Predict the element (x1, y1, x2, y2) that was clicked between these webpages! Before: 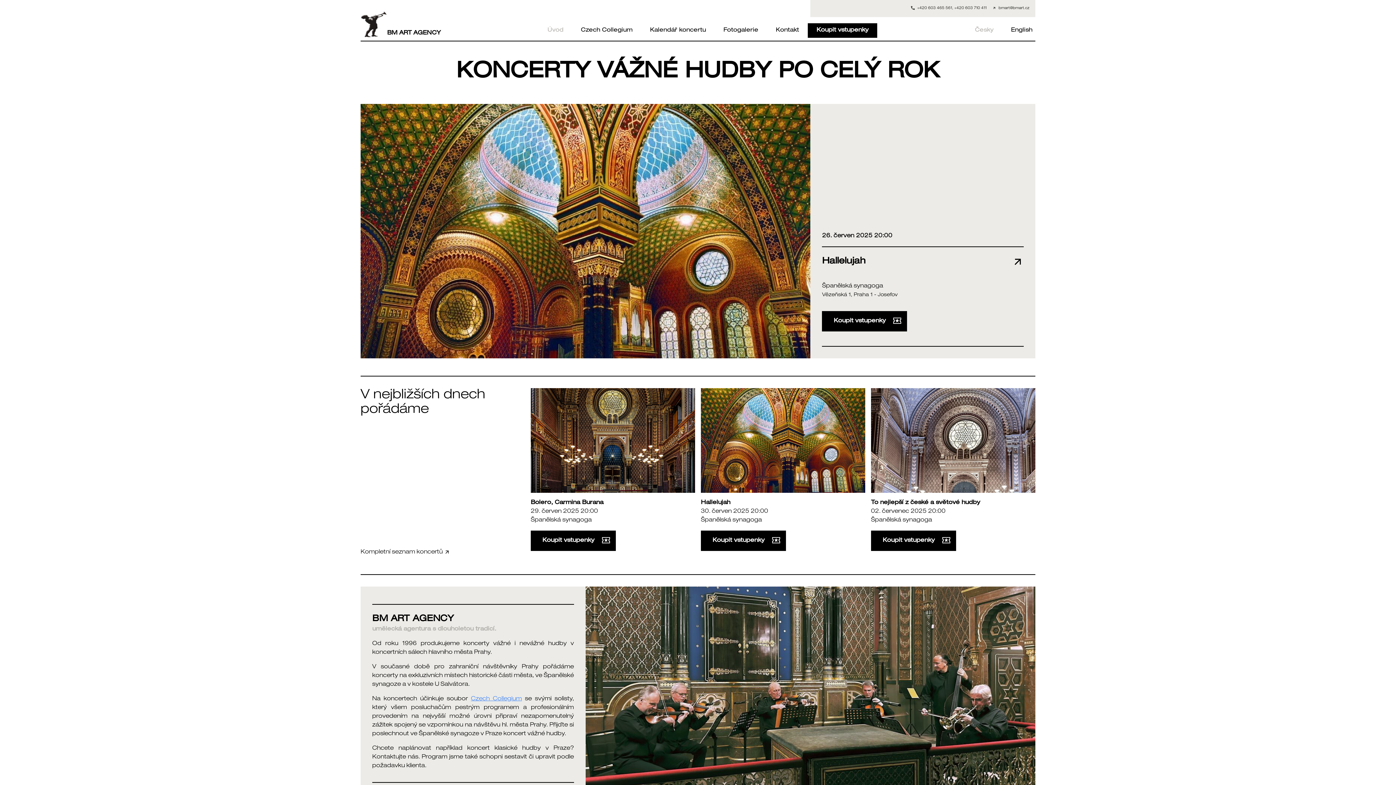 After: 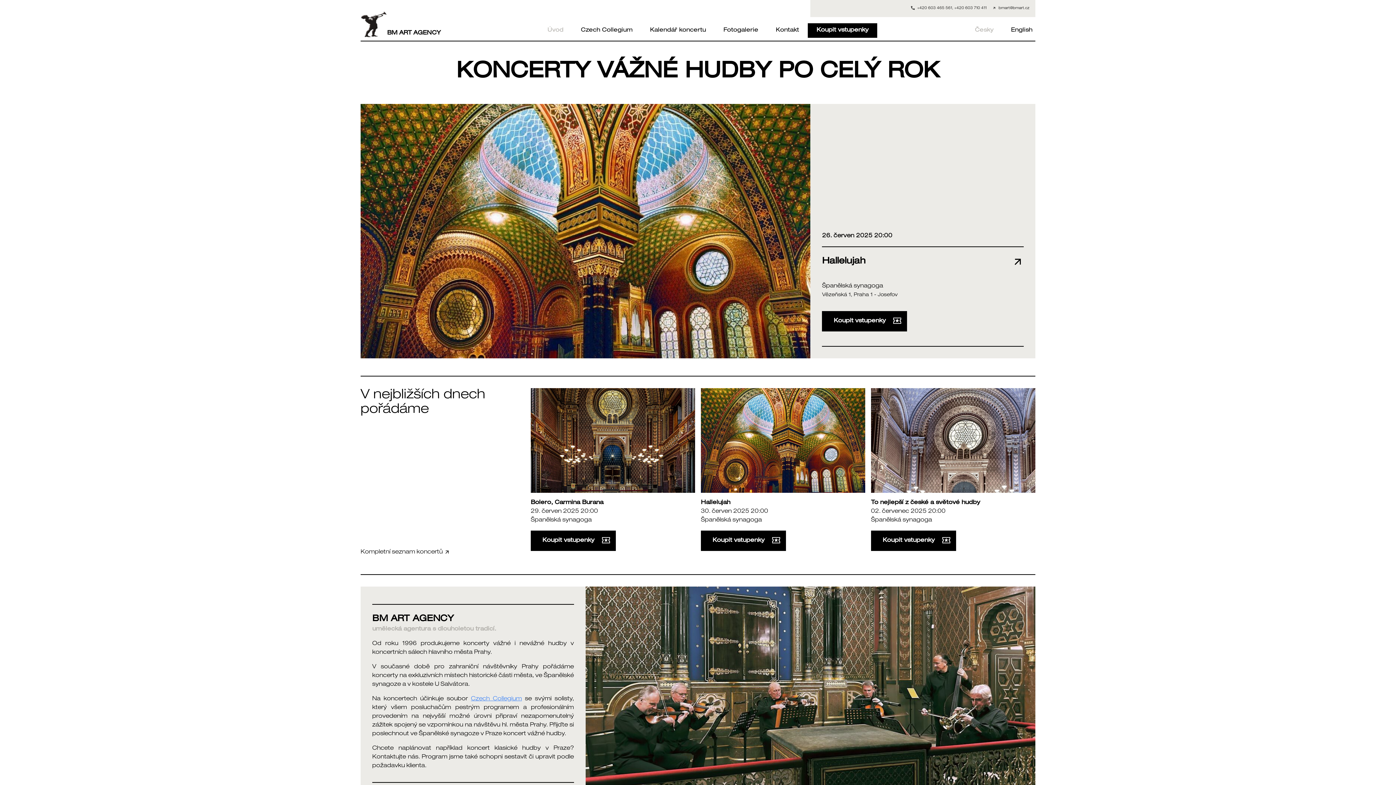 Action: bbox: (917, 6, 952, 10) label: +420 603 465 561